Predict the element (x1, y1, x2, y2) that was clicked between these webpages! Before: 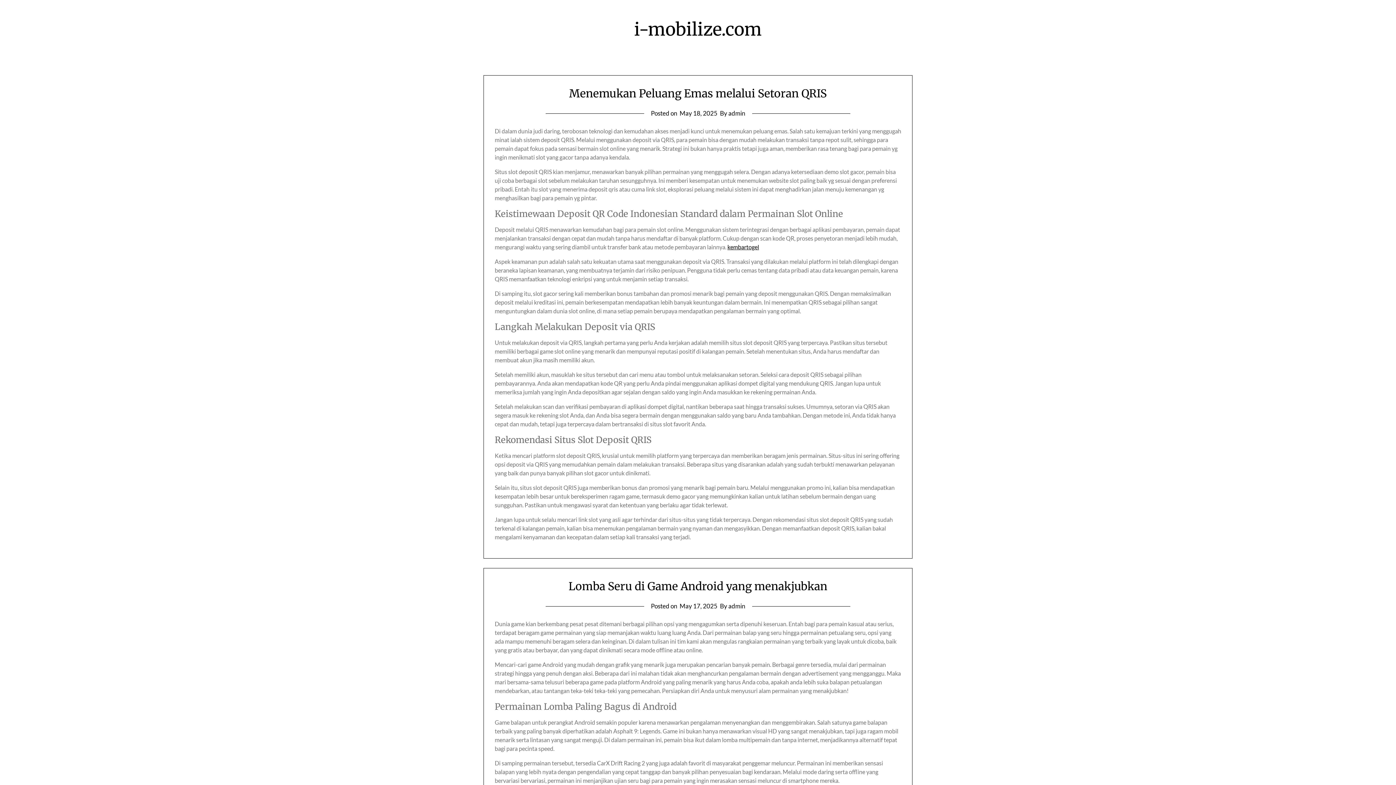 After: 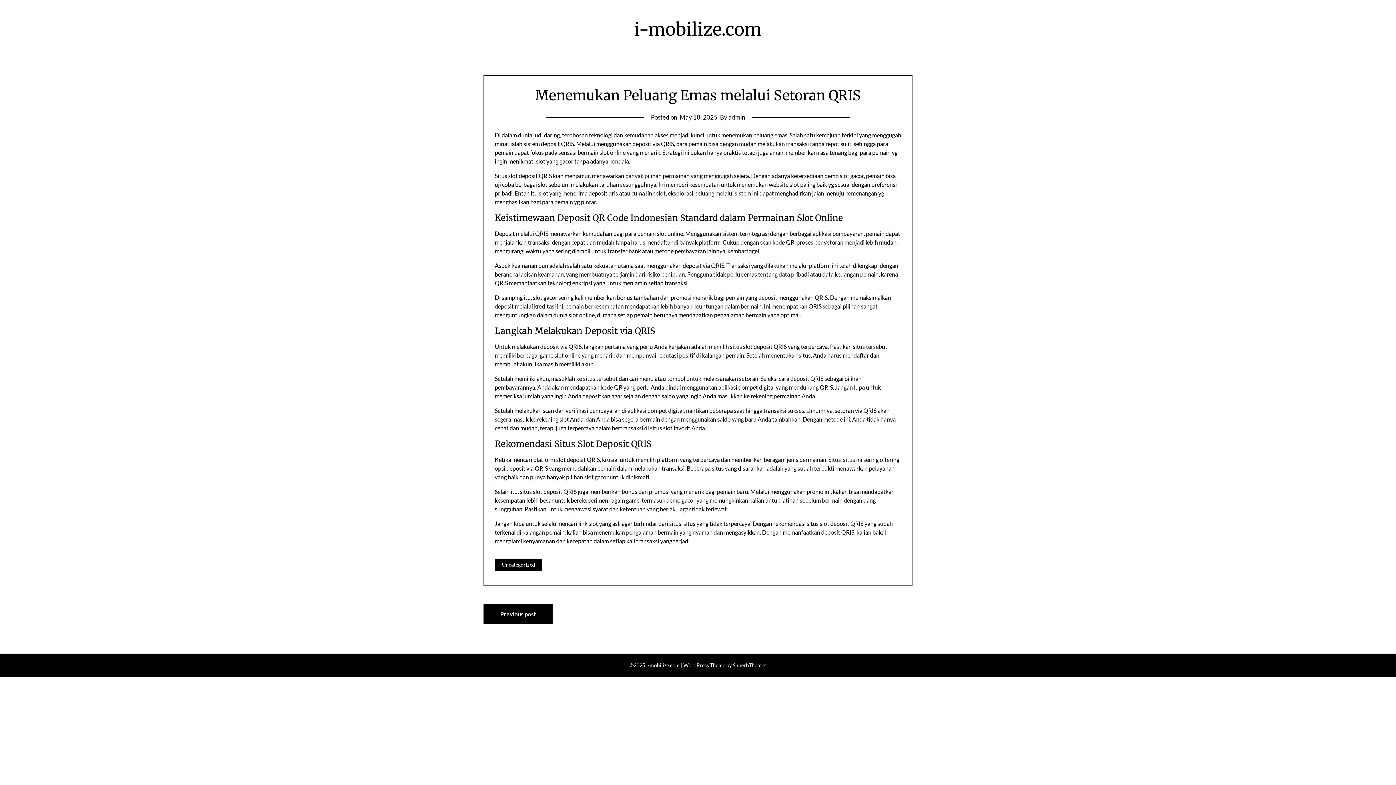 Action: bbox: (679, 109, 717, 117) label: May 18, 2025